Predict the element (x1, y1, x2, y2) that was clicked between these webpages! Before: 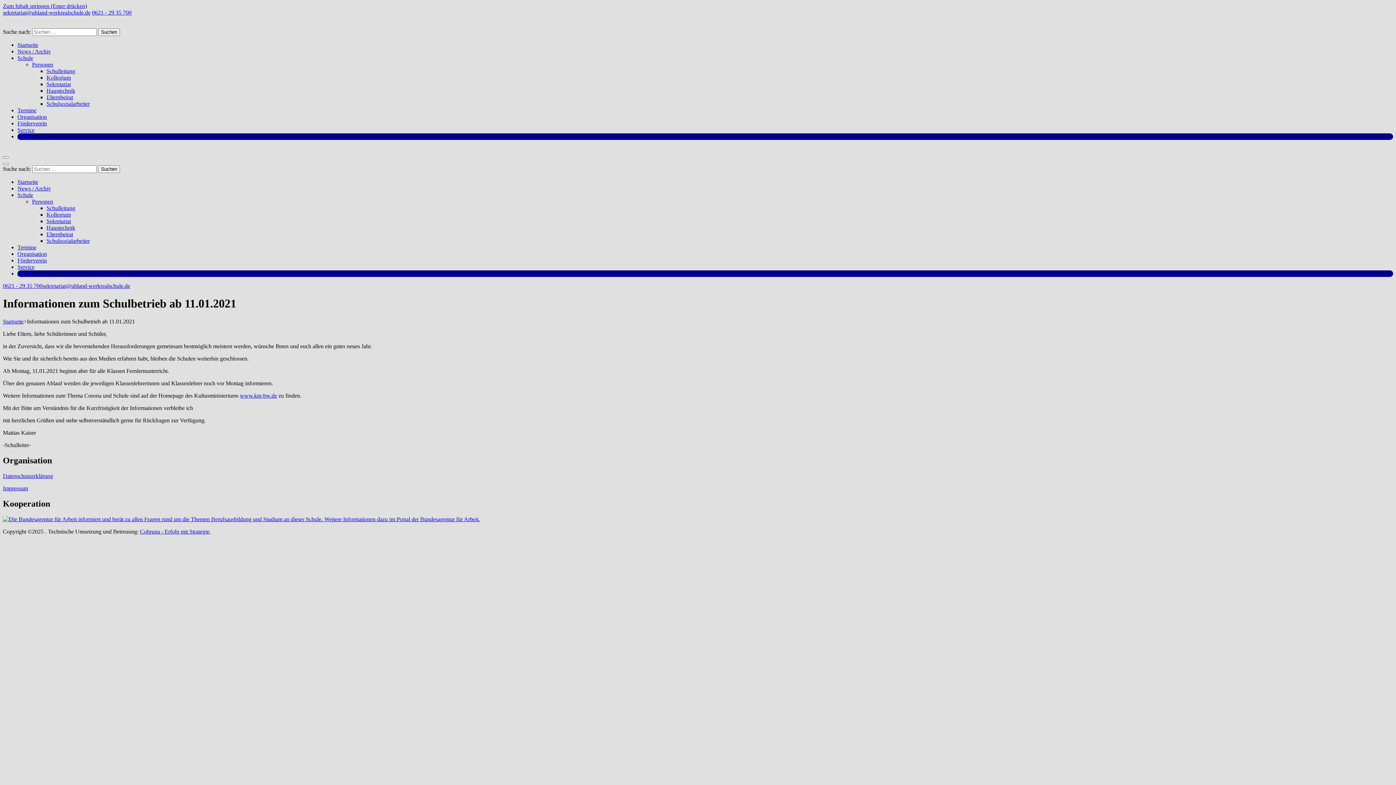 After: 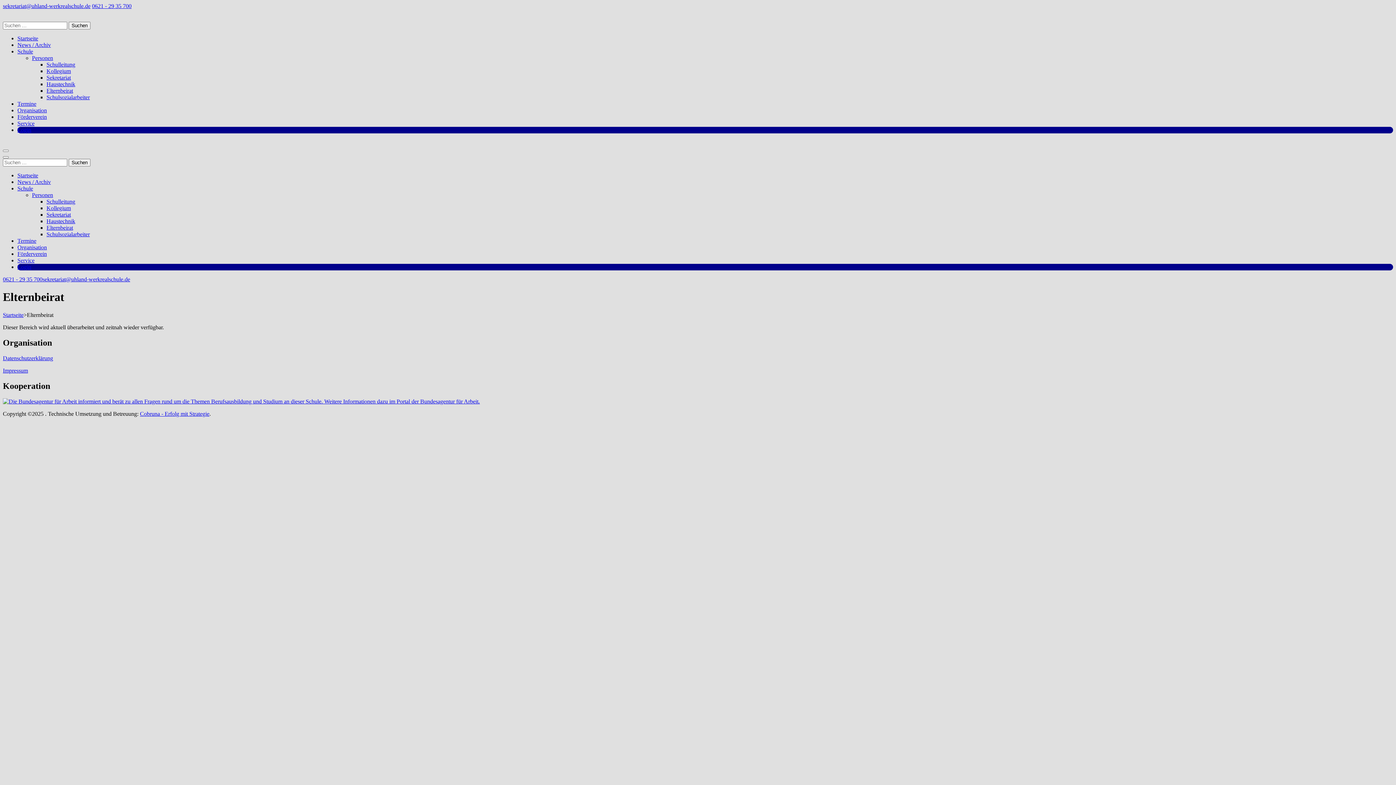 Action: bbox: (46, 94, 73, 100) label: Elternbeirat